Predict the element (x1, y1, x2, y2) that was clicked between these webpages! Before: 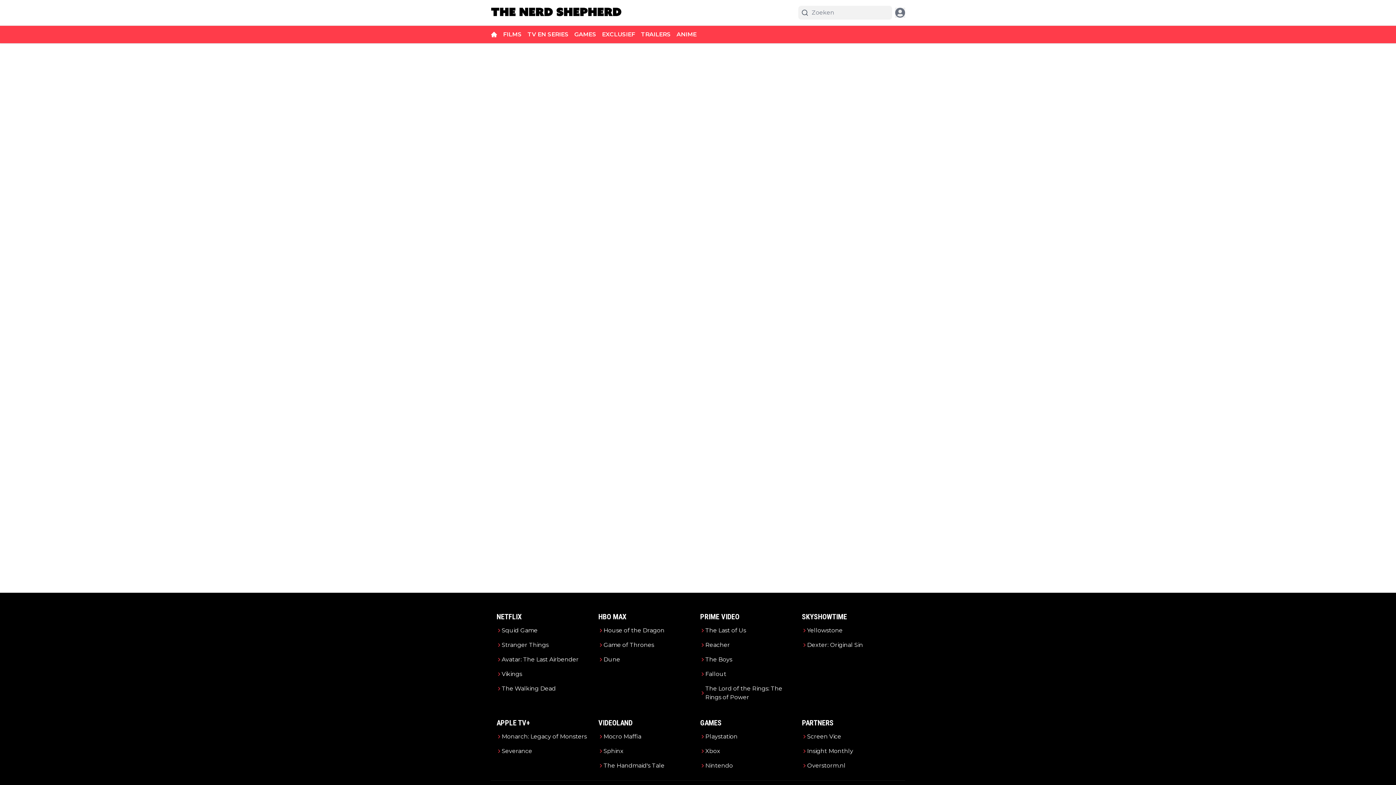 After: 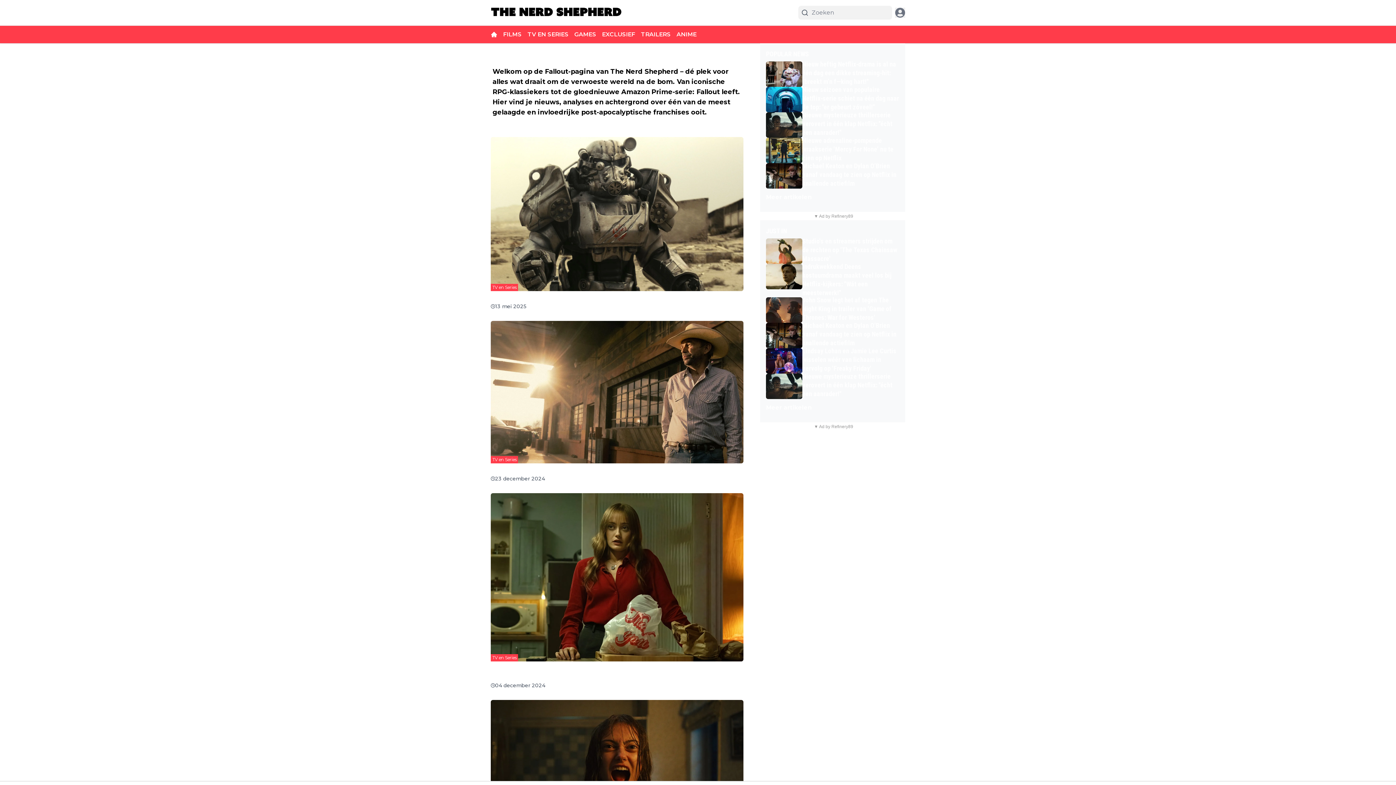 Action: label: Fallout bbox: (700, 670, 797, 678)